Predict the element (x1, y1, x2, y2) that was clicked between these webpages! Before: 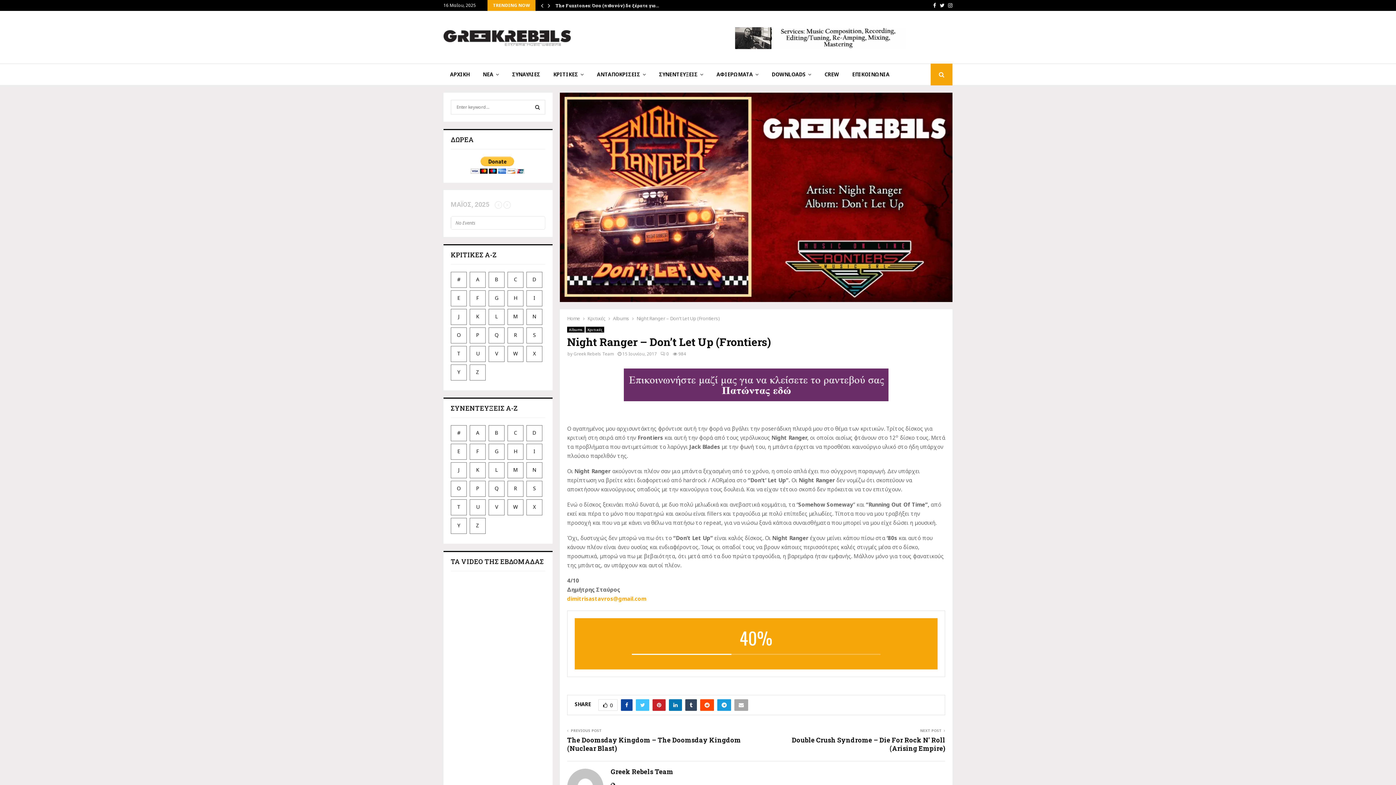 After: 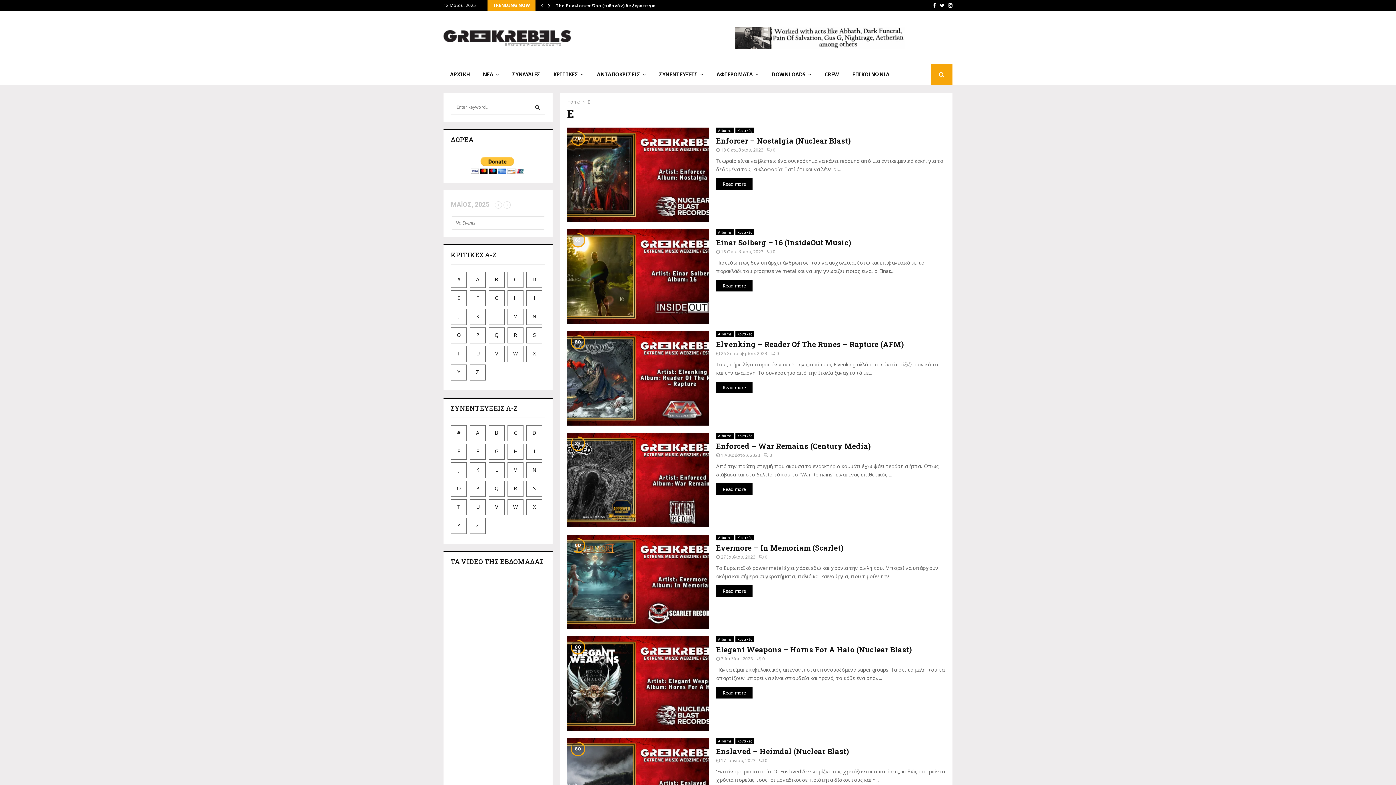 Action: bbox: (450, 290, 466, 306) label: E